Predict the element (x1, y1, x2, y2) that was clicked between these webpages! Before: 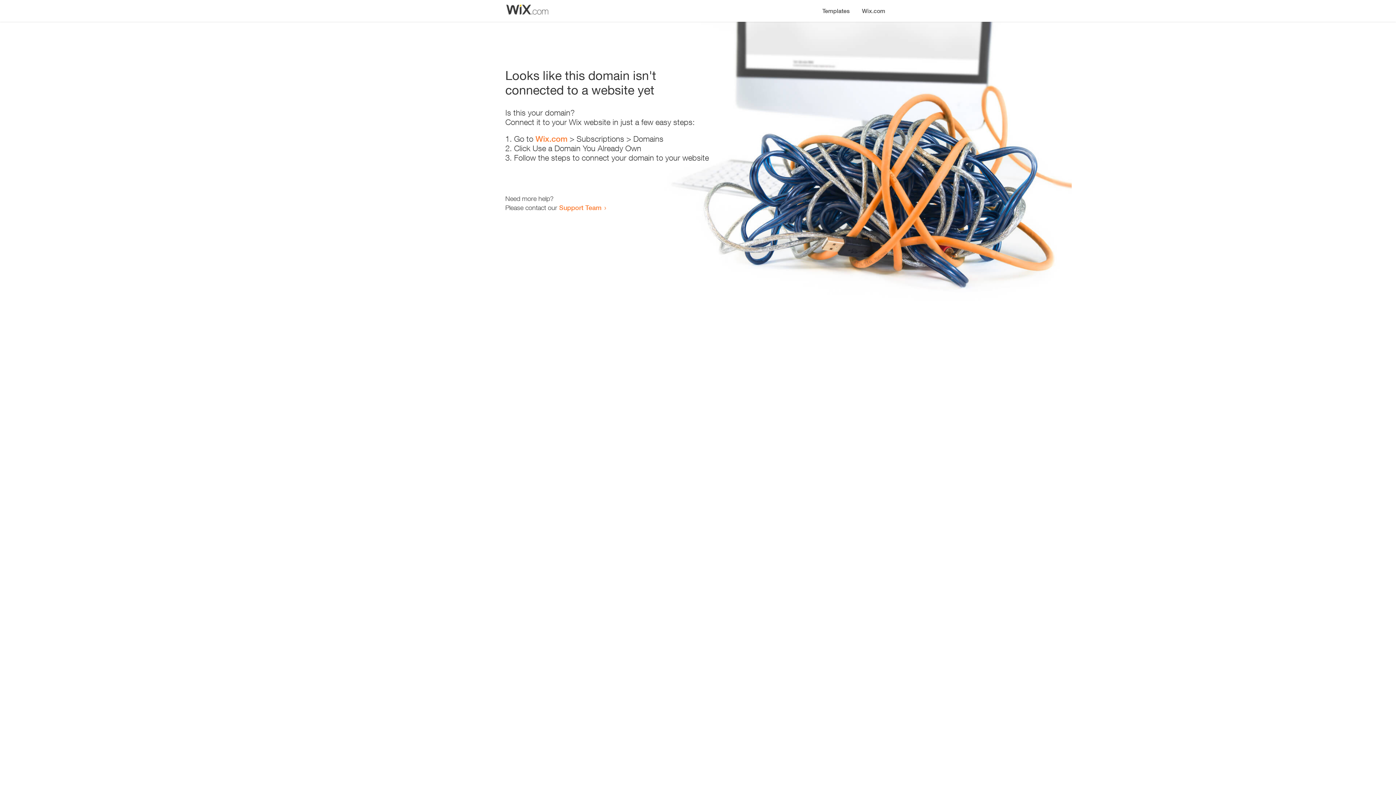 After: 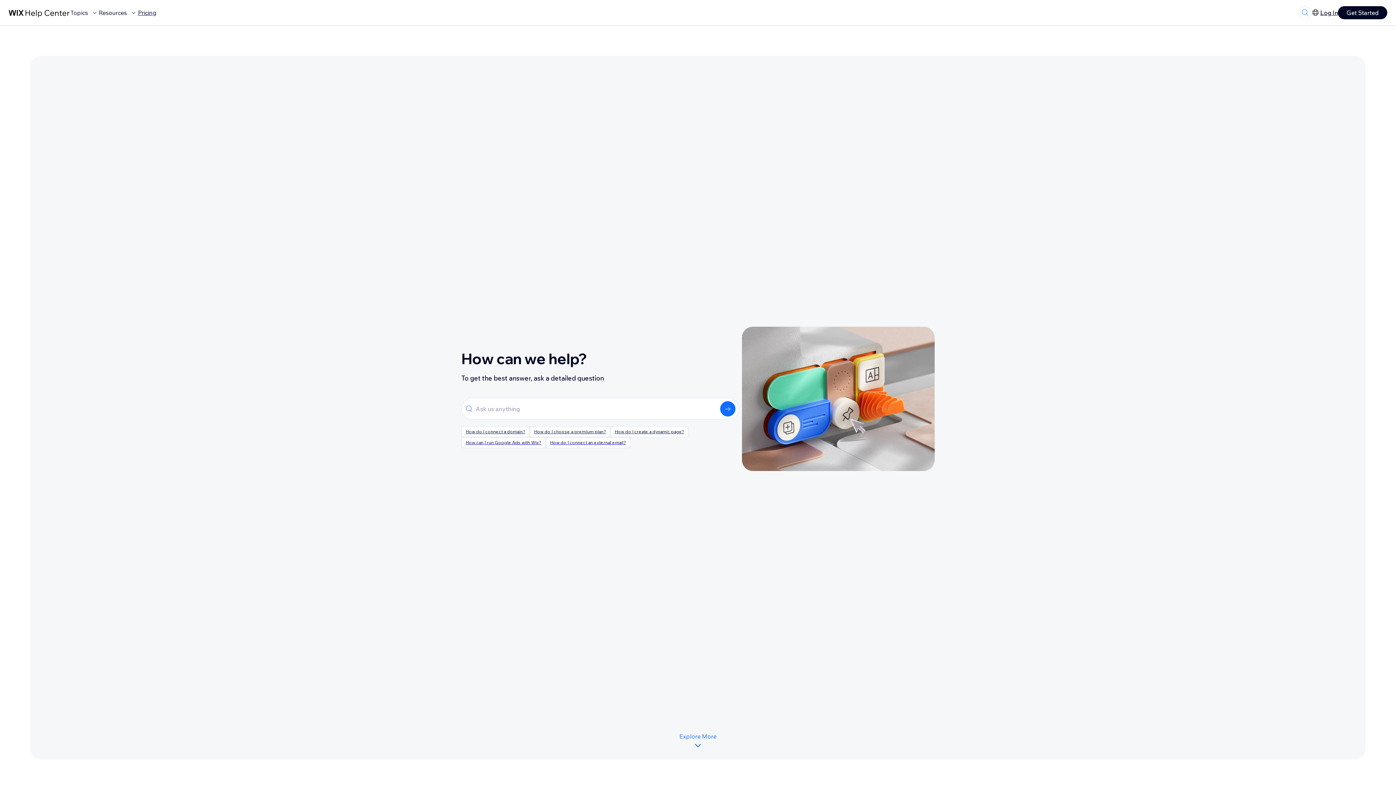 Action: bbox: (559, 203, 601, 211) label: Support Team